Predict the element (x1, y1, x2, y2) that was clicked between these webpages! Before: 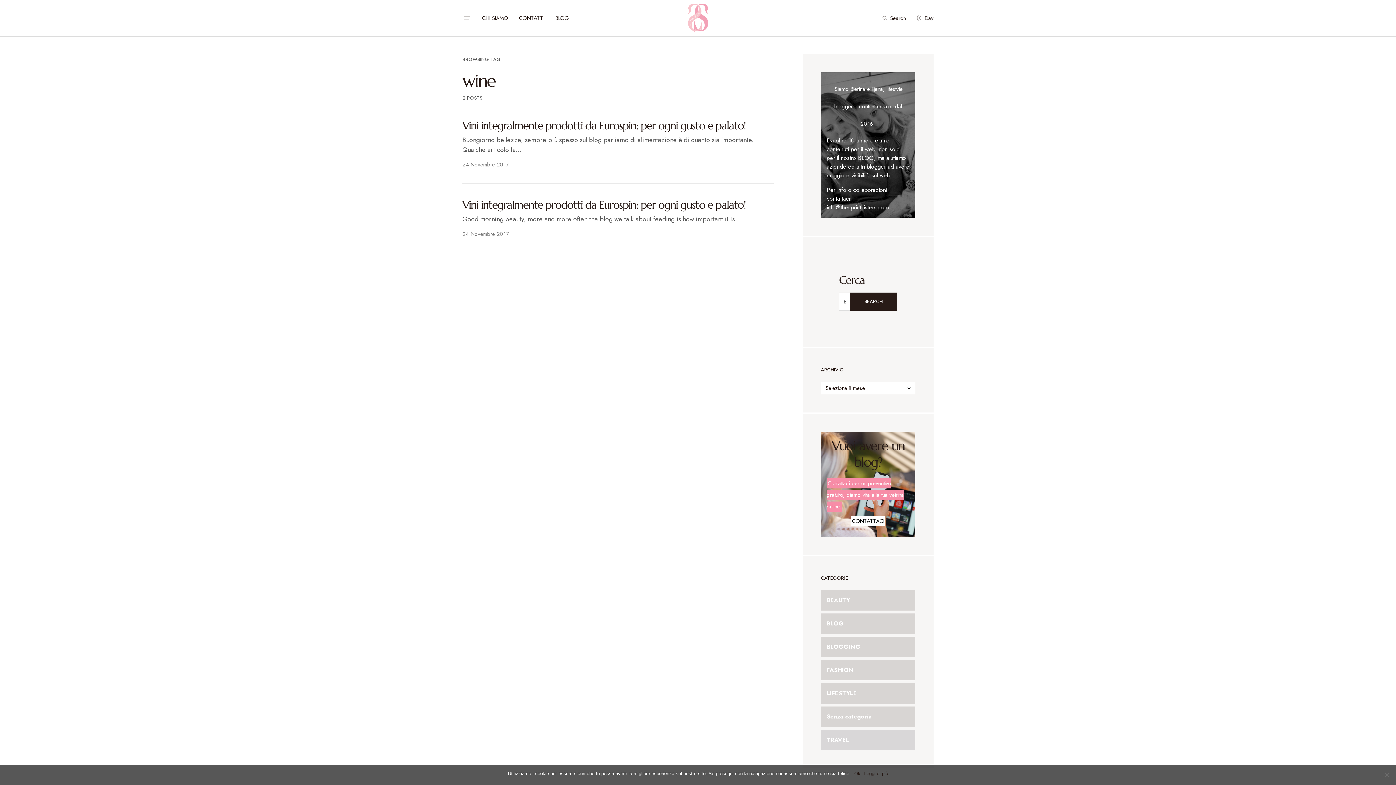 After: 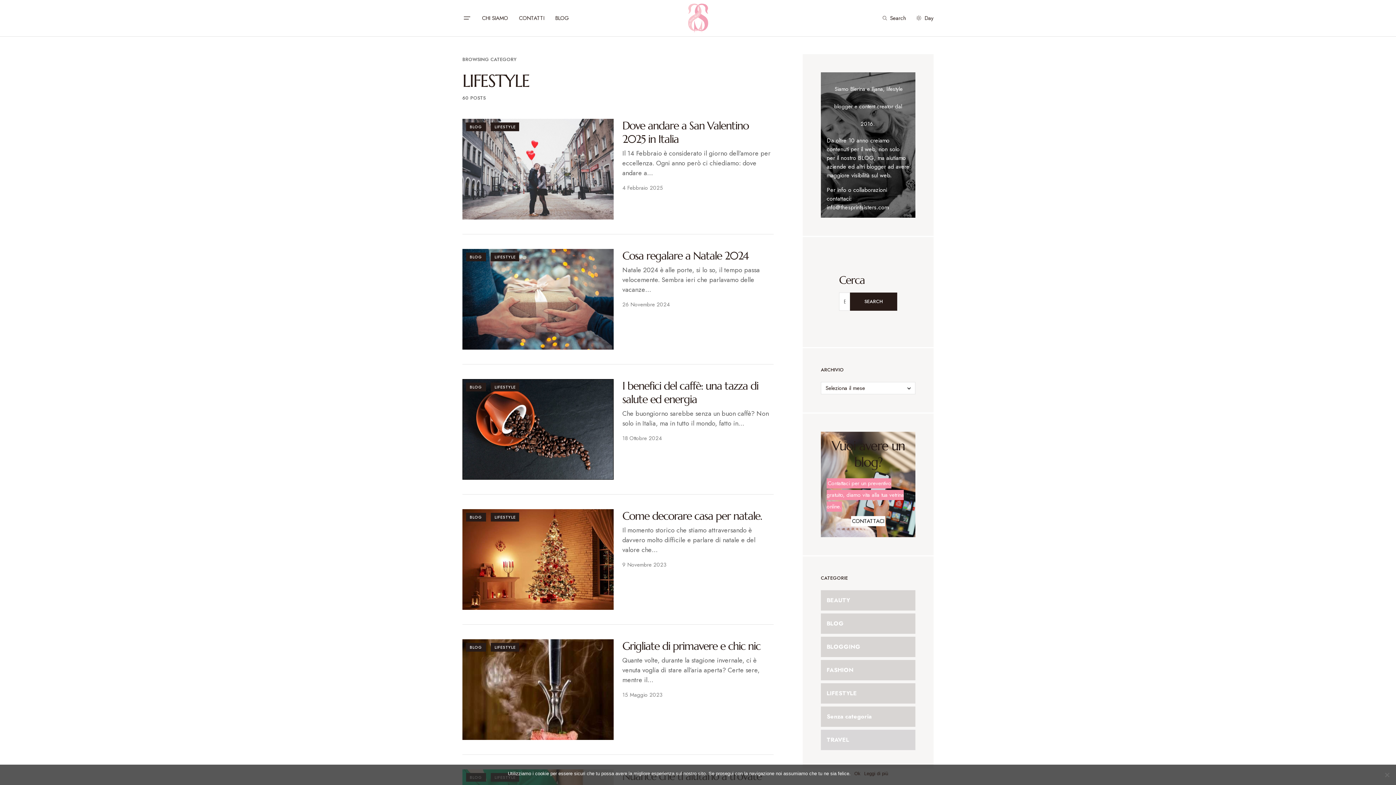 Action: bbox: (821, 683, 915, 704)